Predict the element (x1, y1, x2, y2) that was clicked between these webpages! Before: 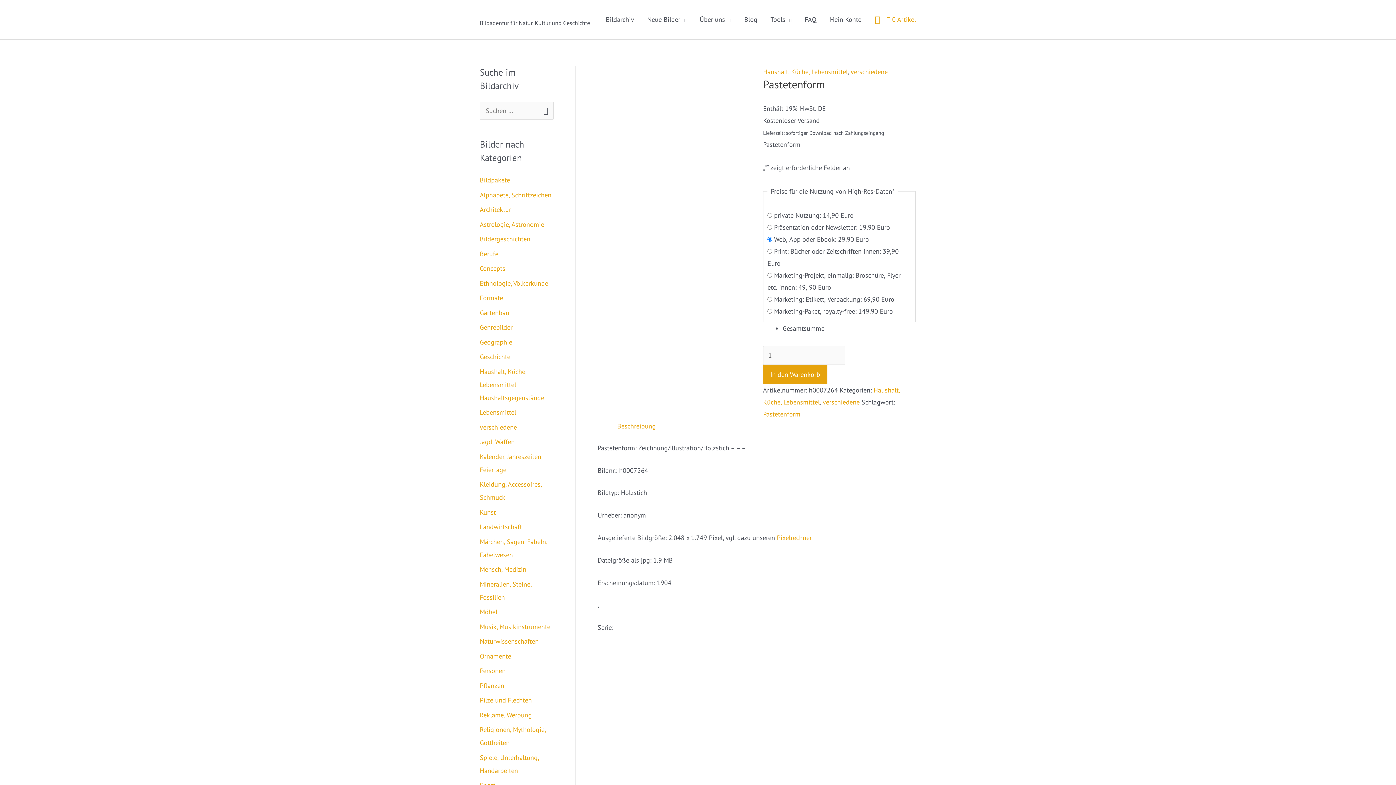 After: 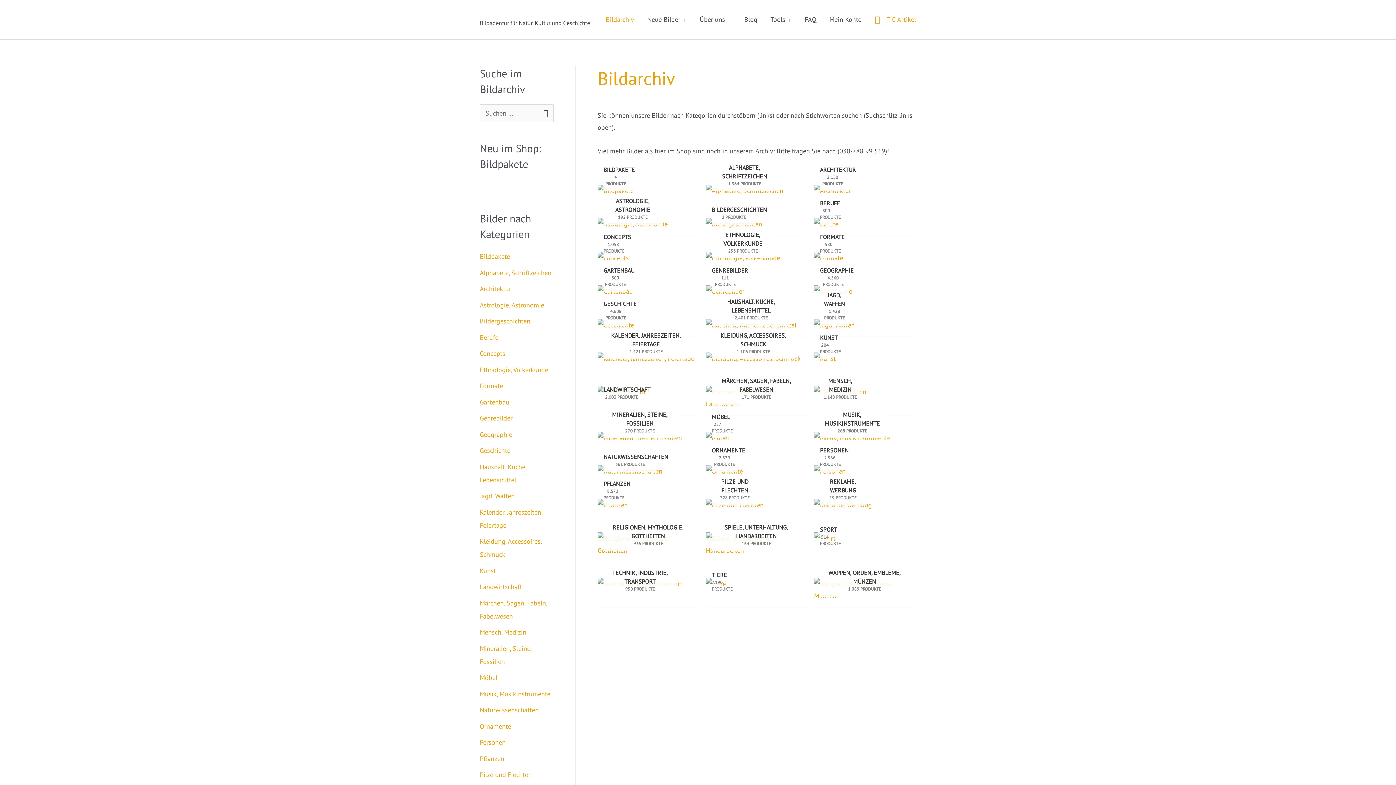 Action: bbox: (599, 6, 640, 32) label: Bildarchiv